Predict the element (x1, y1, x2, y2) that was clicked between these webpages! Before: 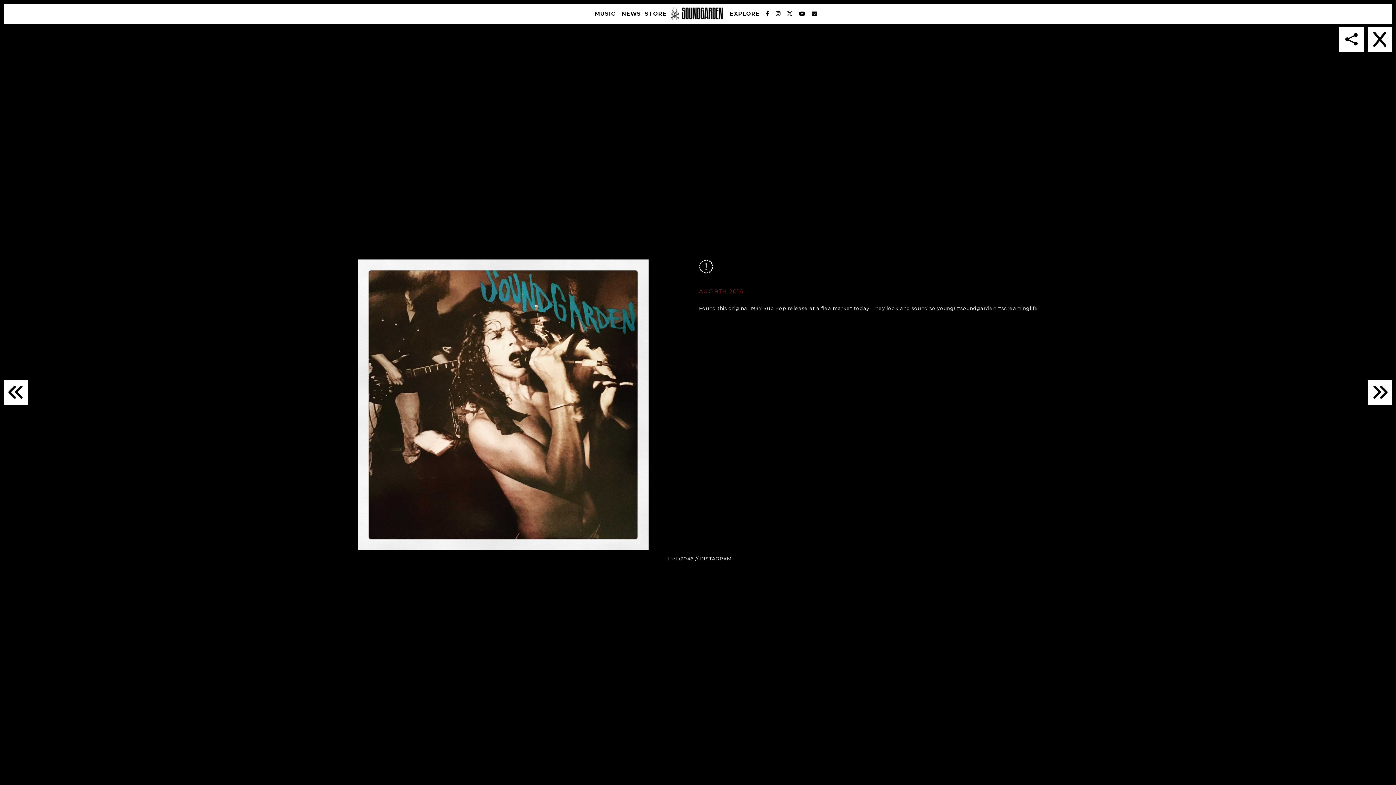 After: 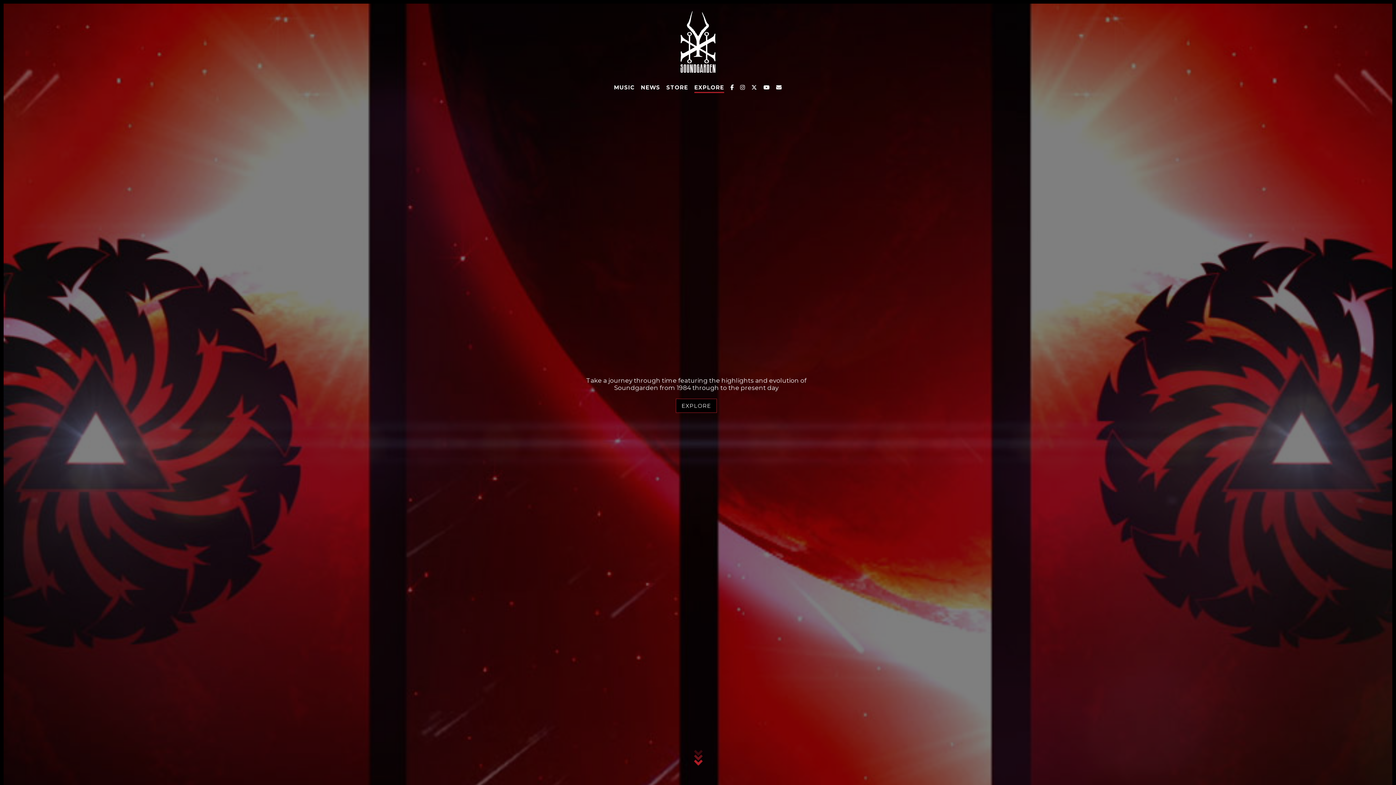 Action: label: EXPLORE bbox: (730, 9, 759, 19)